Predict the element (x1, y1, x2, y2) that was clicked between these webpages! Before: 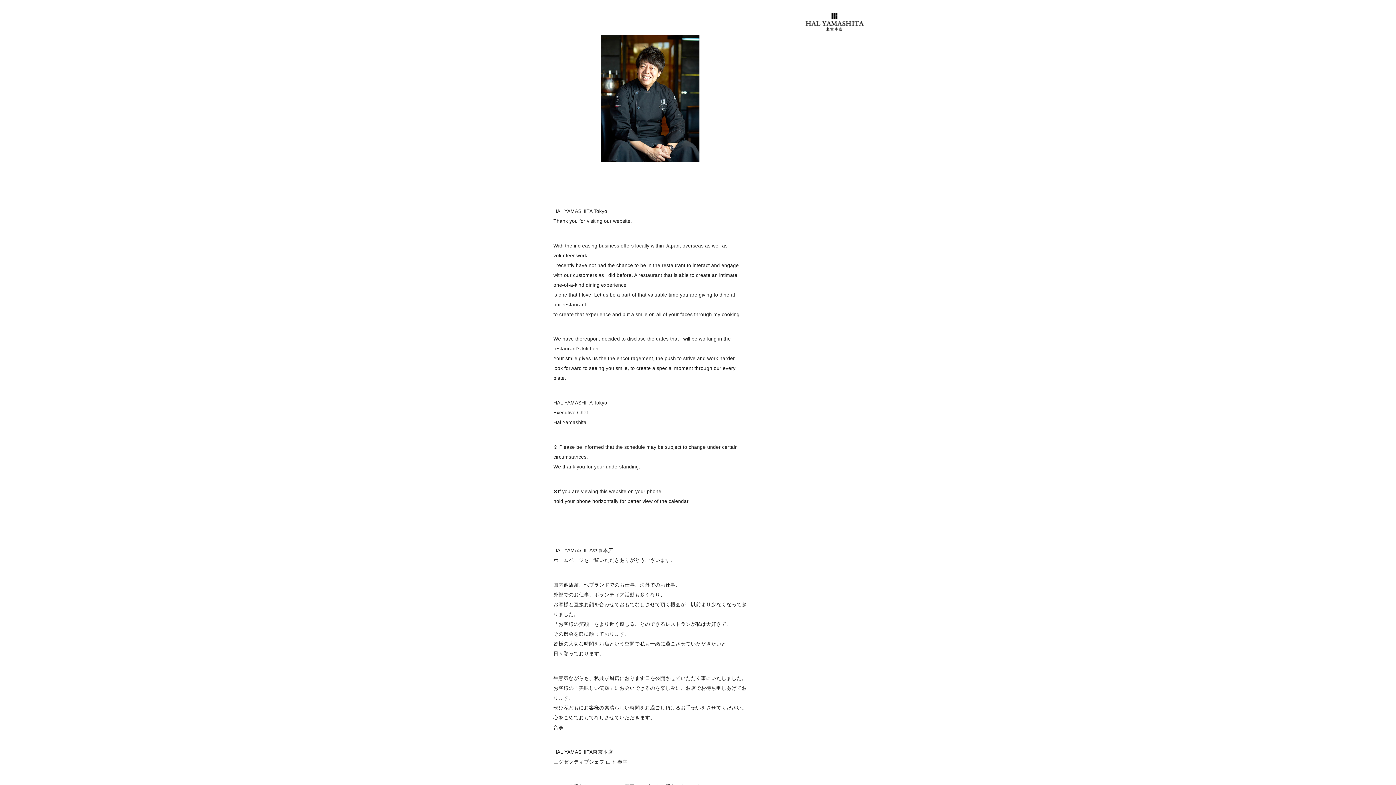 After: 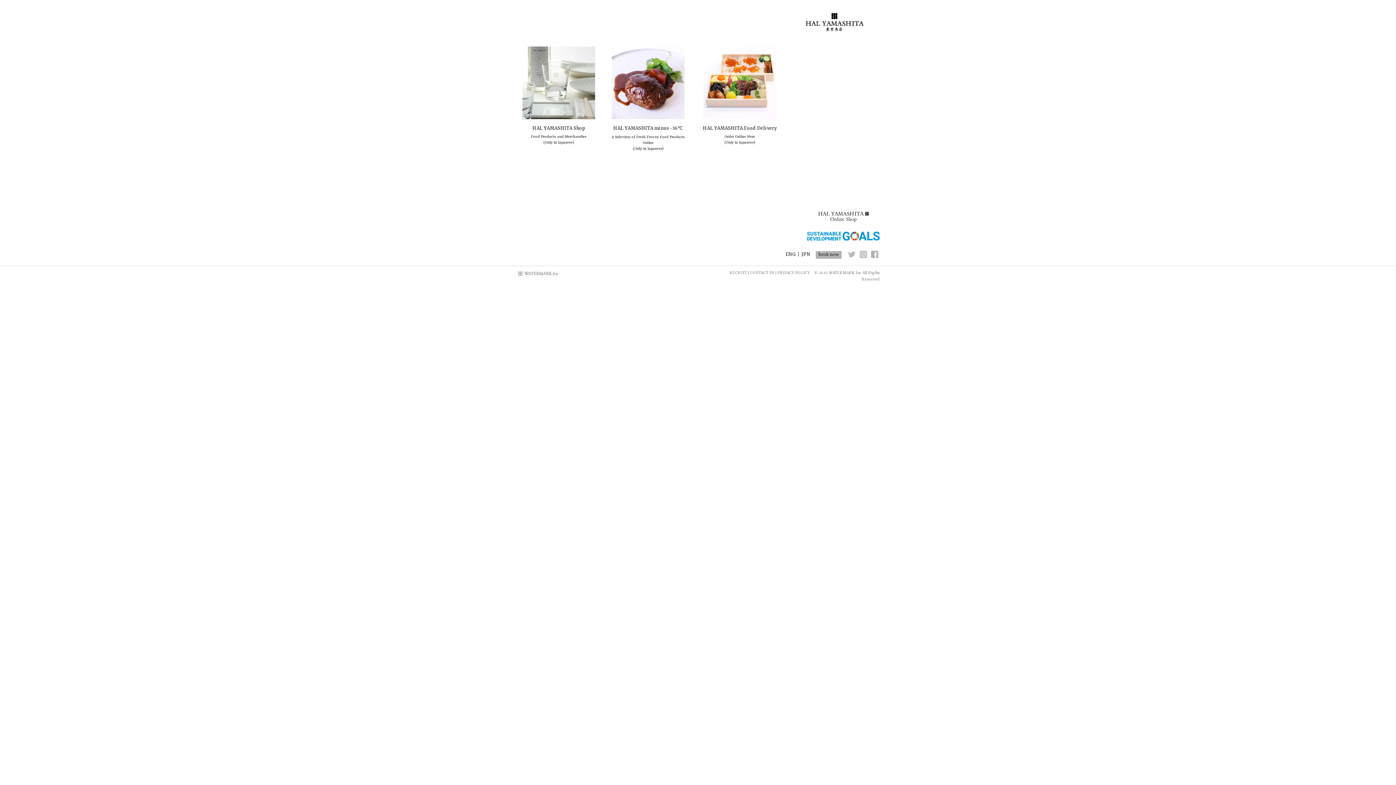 Action: label: SHOP bbox: (790, 91, 878, 96)